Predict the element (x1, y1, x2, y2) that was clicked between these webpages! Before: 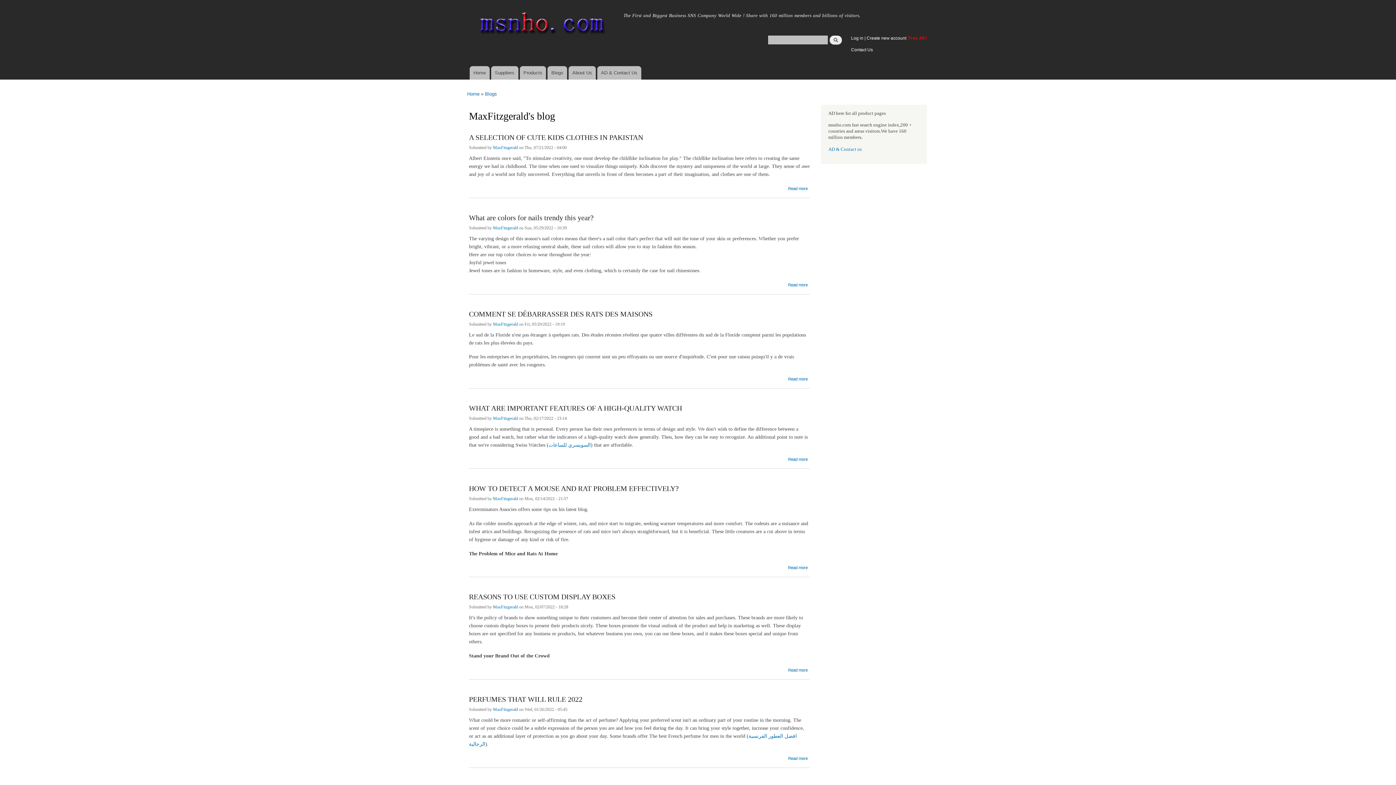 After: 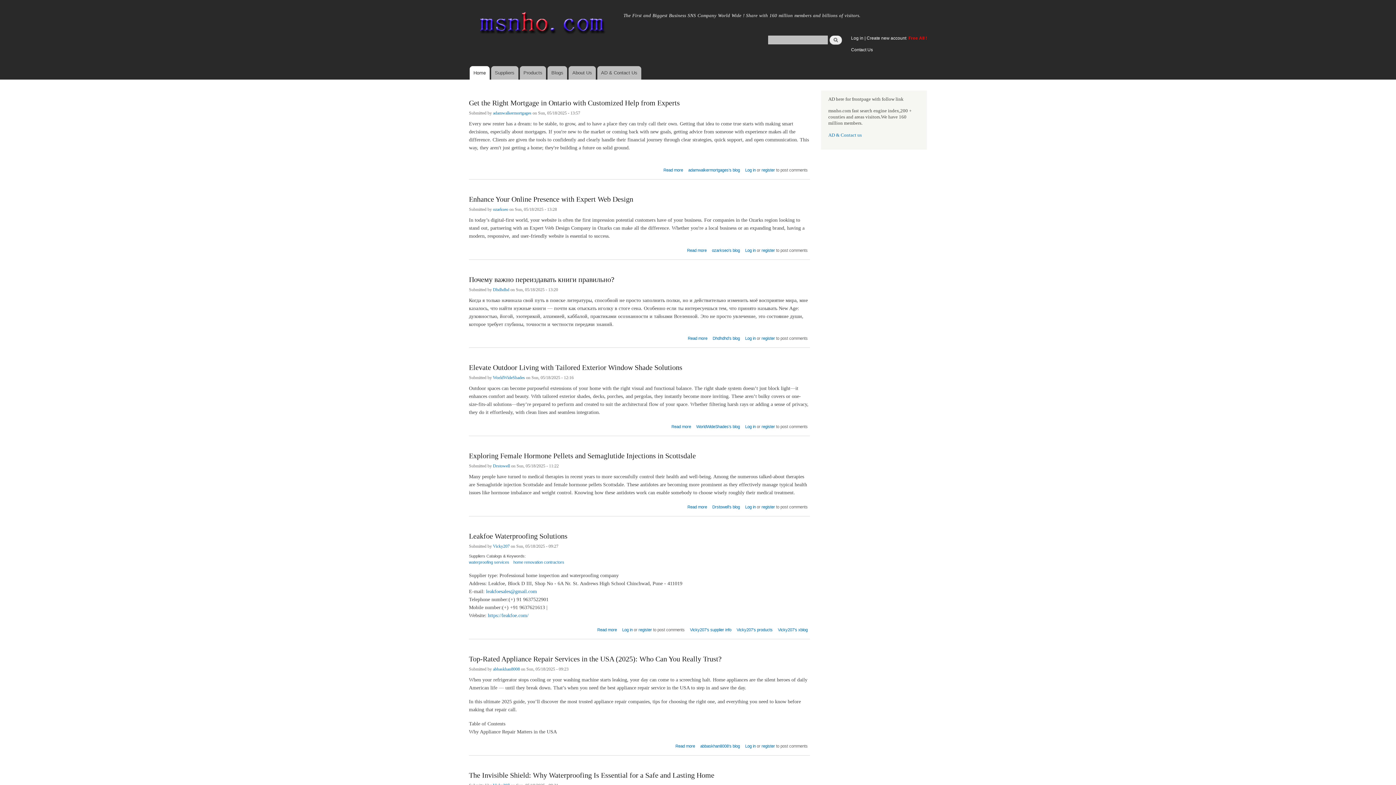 Action: bbox: (467, 86, 479, 101) label: Home